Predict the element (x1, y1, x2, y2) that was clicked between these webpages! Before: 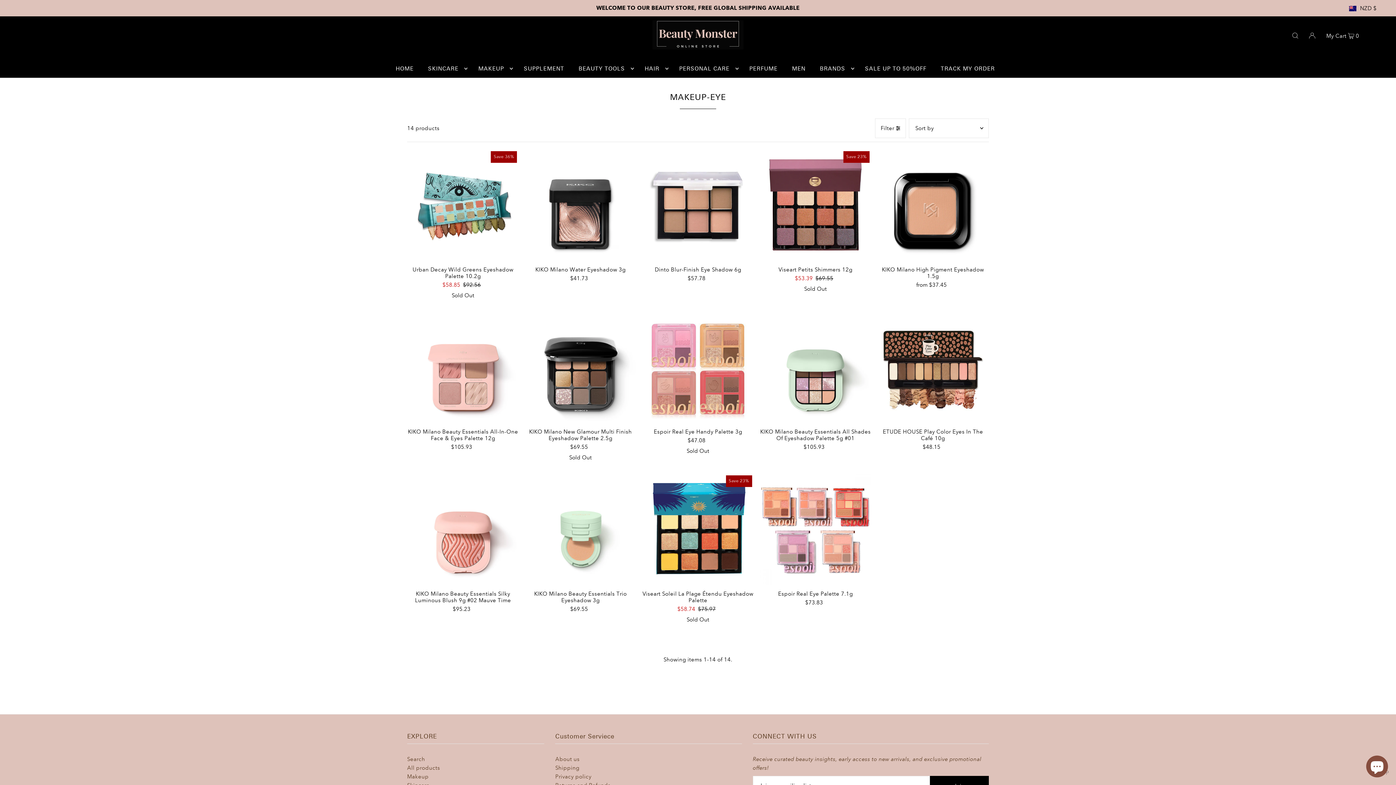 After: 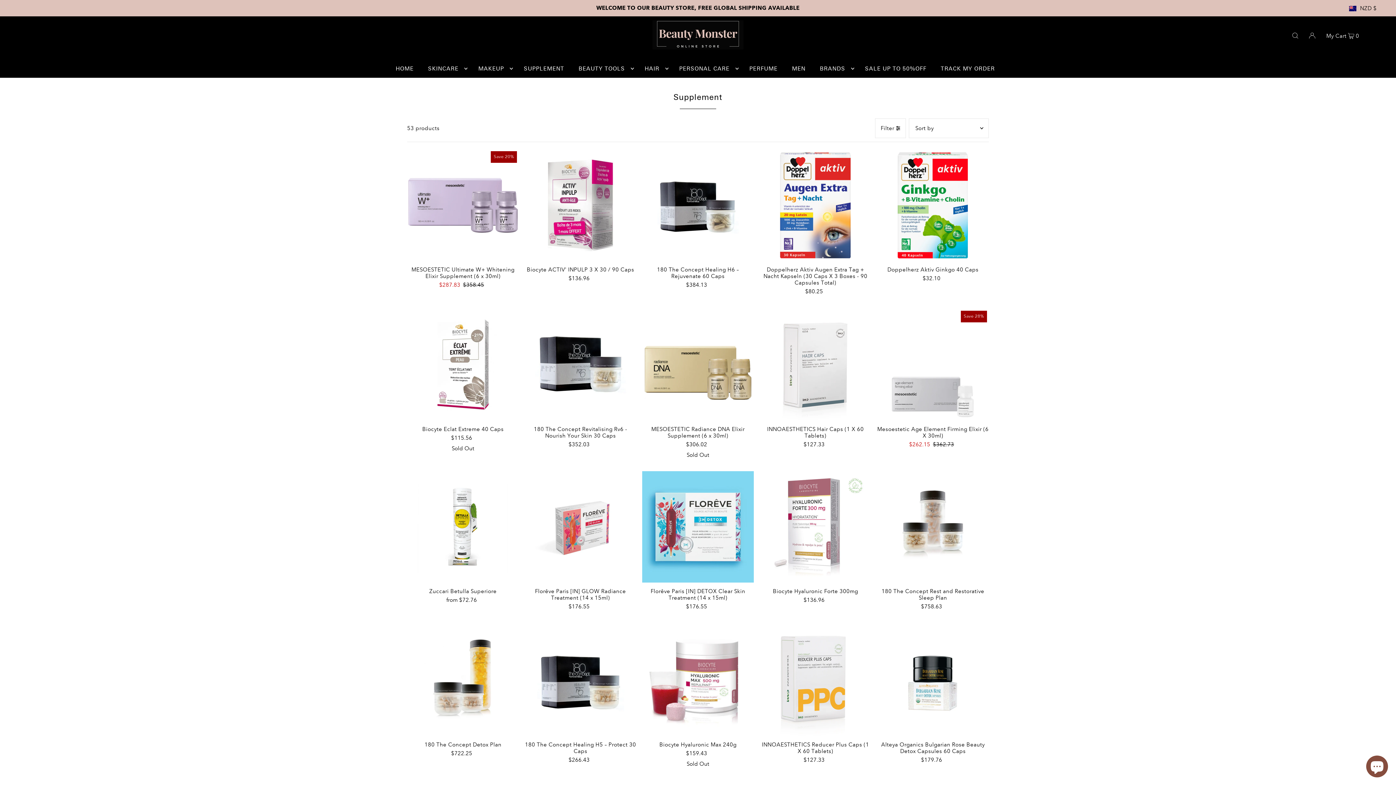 Action: bbox: (520, 59, 568, 77) label: SUPPLEMENT